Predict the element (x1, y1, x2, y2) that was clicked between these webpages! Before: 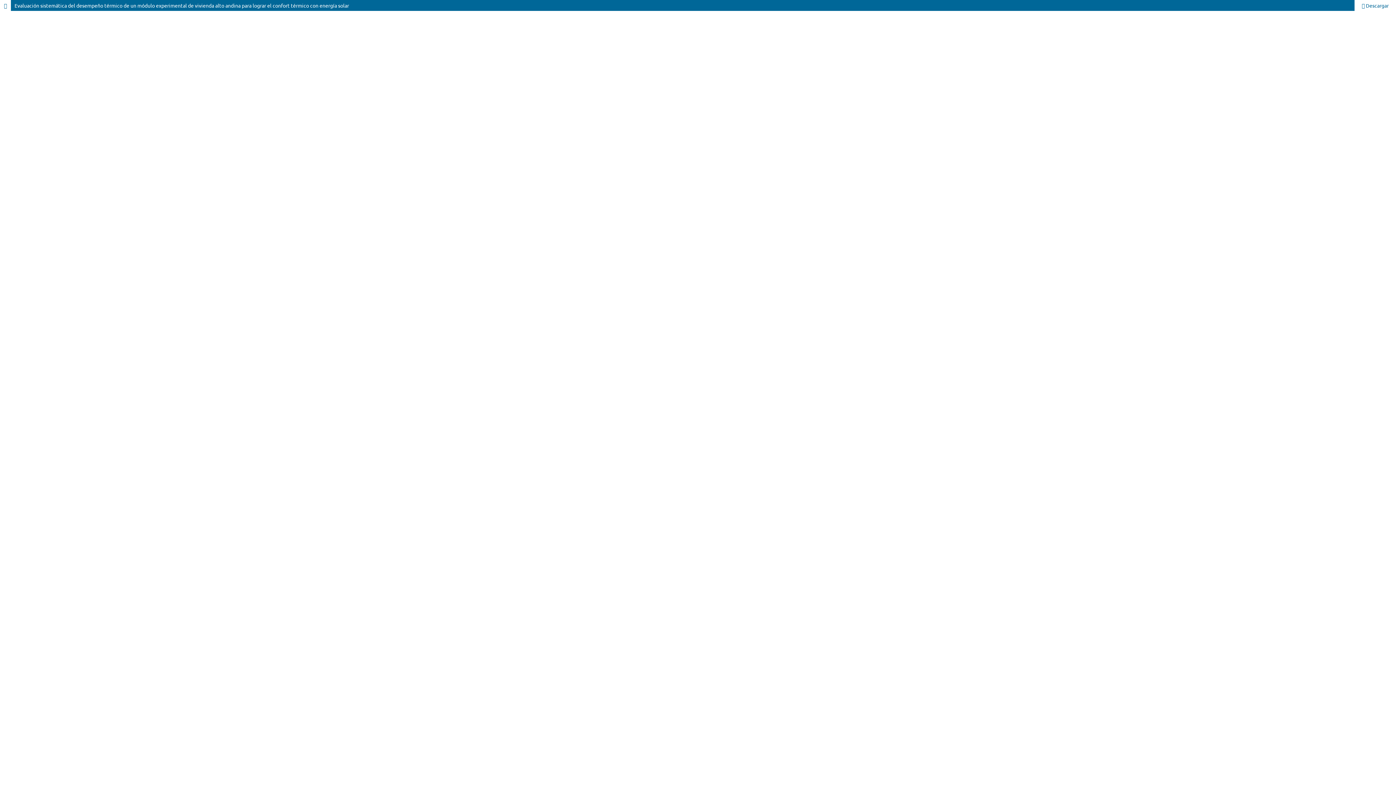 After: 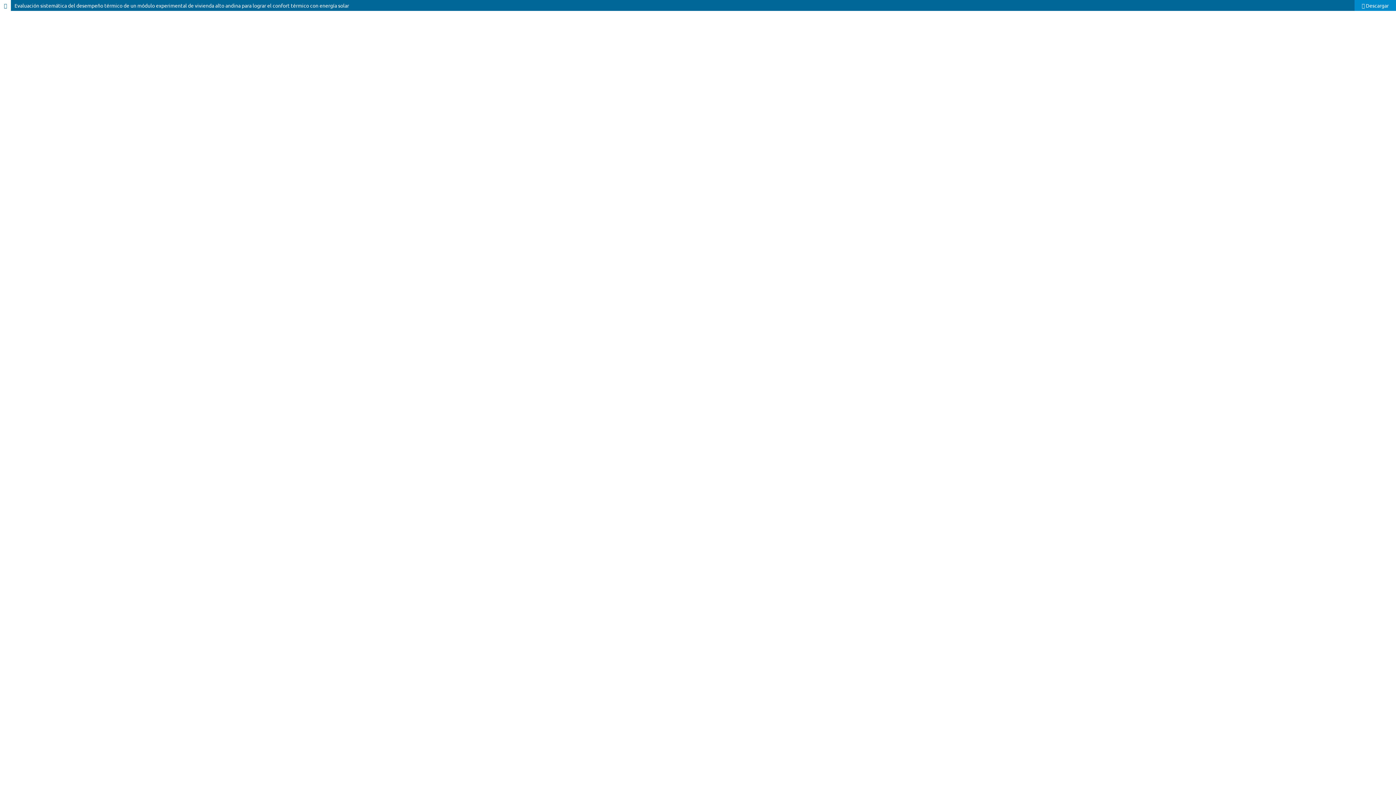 Action: label:  Descargar bbox: (1354, 0, 1396, 10)